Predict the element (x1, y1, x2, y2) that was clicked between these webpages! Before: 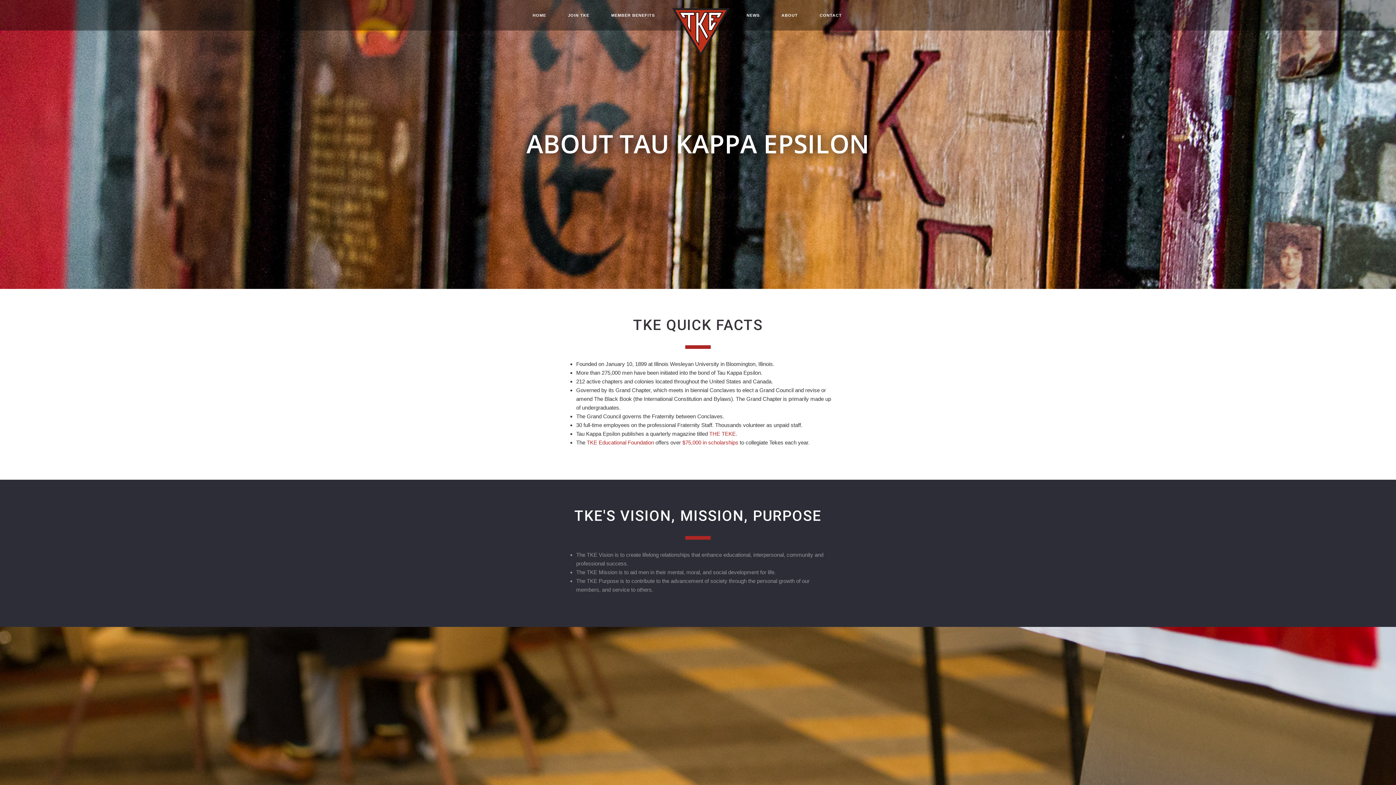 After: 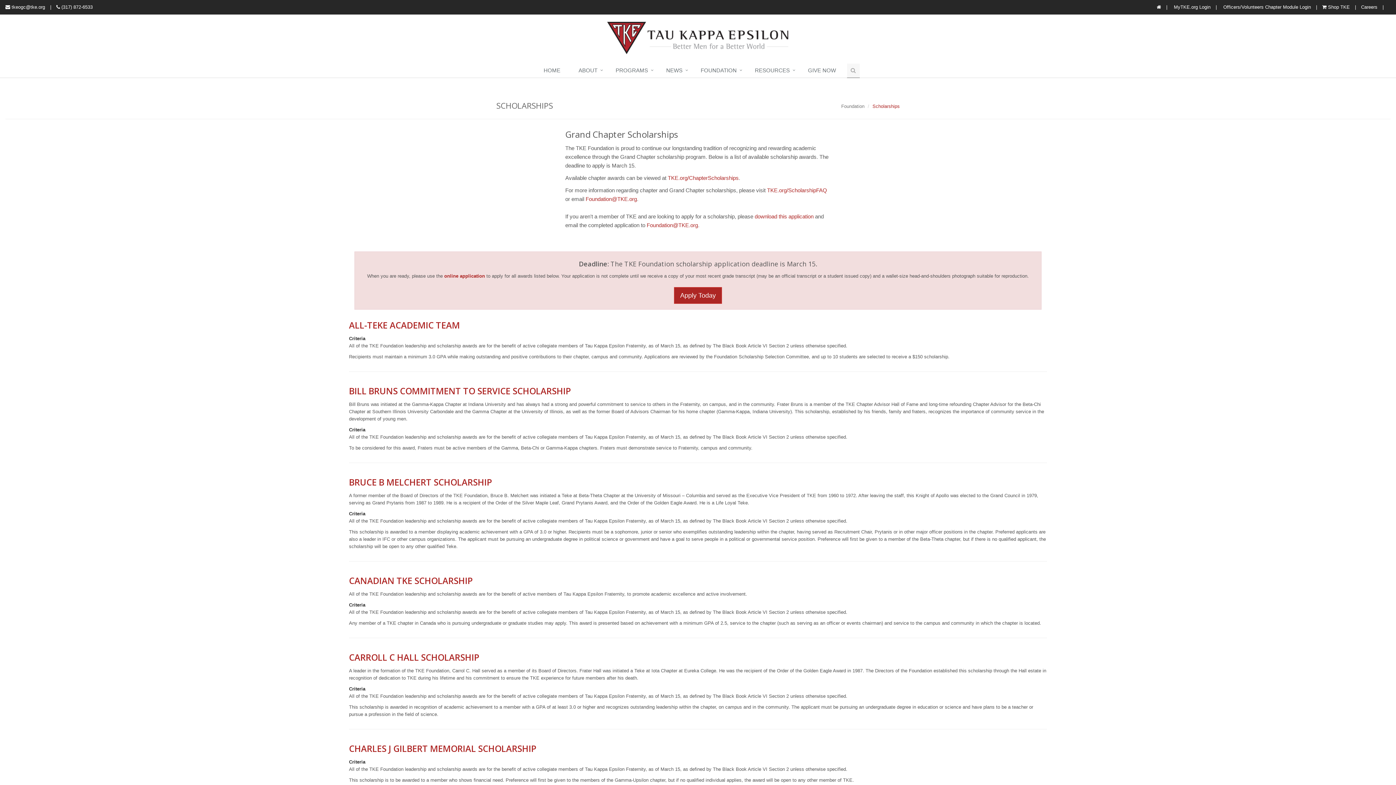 Action: label: $75,000 in scholarships bbox: (682, 439, 738, 445)